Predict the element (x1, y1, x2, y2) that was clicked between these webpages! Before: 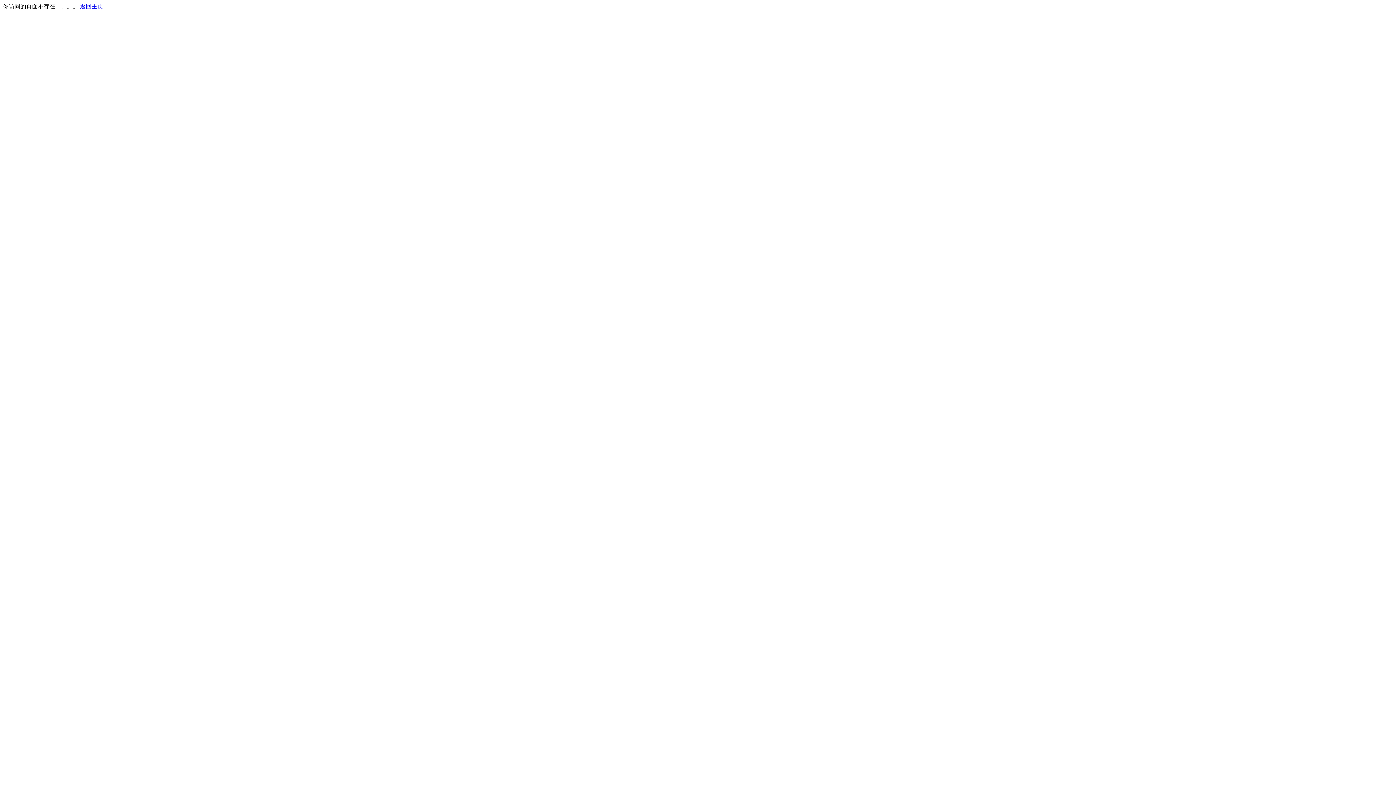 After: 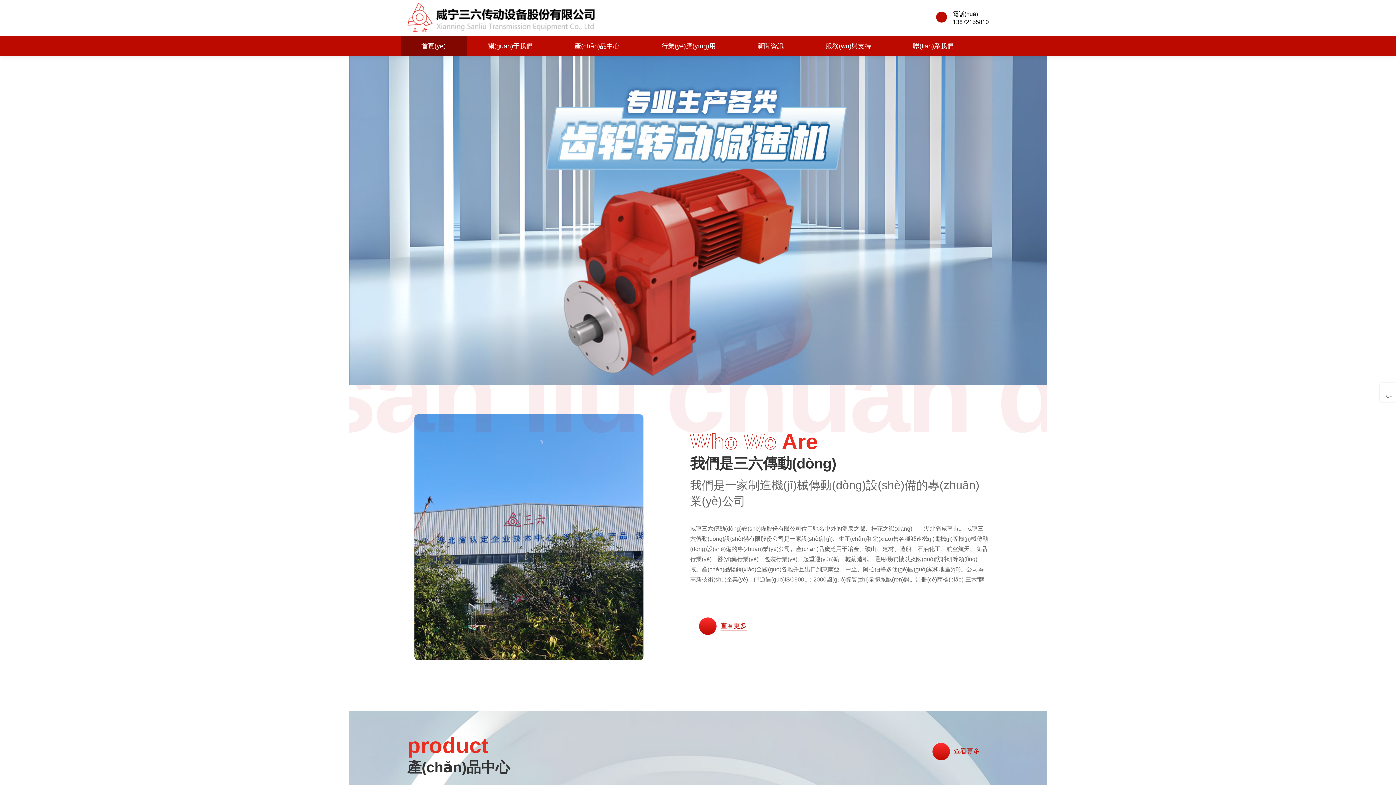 Action: label: 返回主页 bbox: (80, 3, 103, 9)